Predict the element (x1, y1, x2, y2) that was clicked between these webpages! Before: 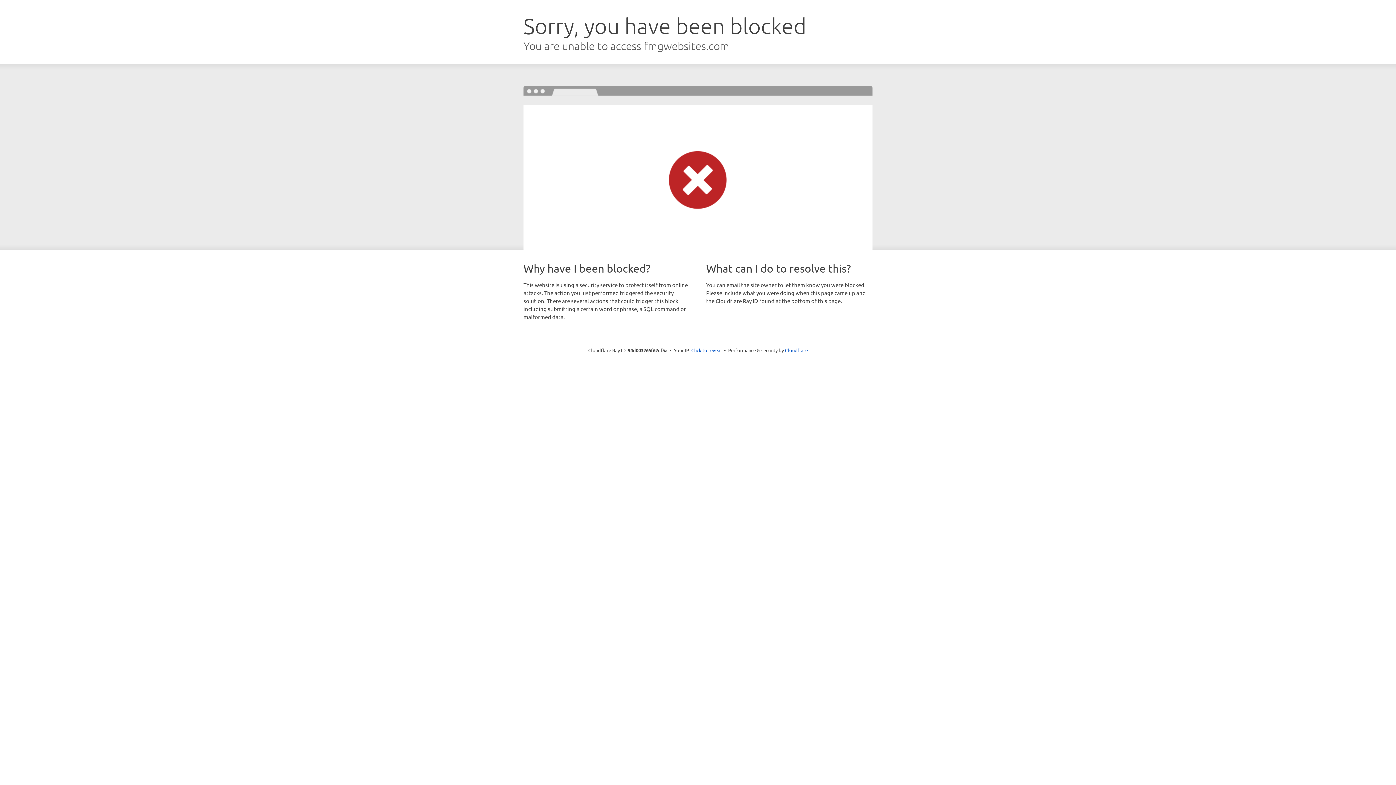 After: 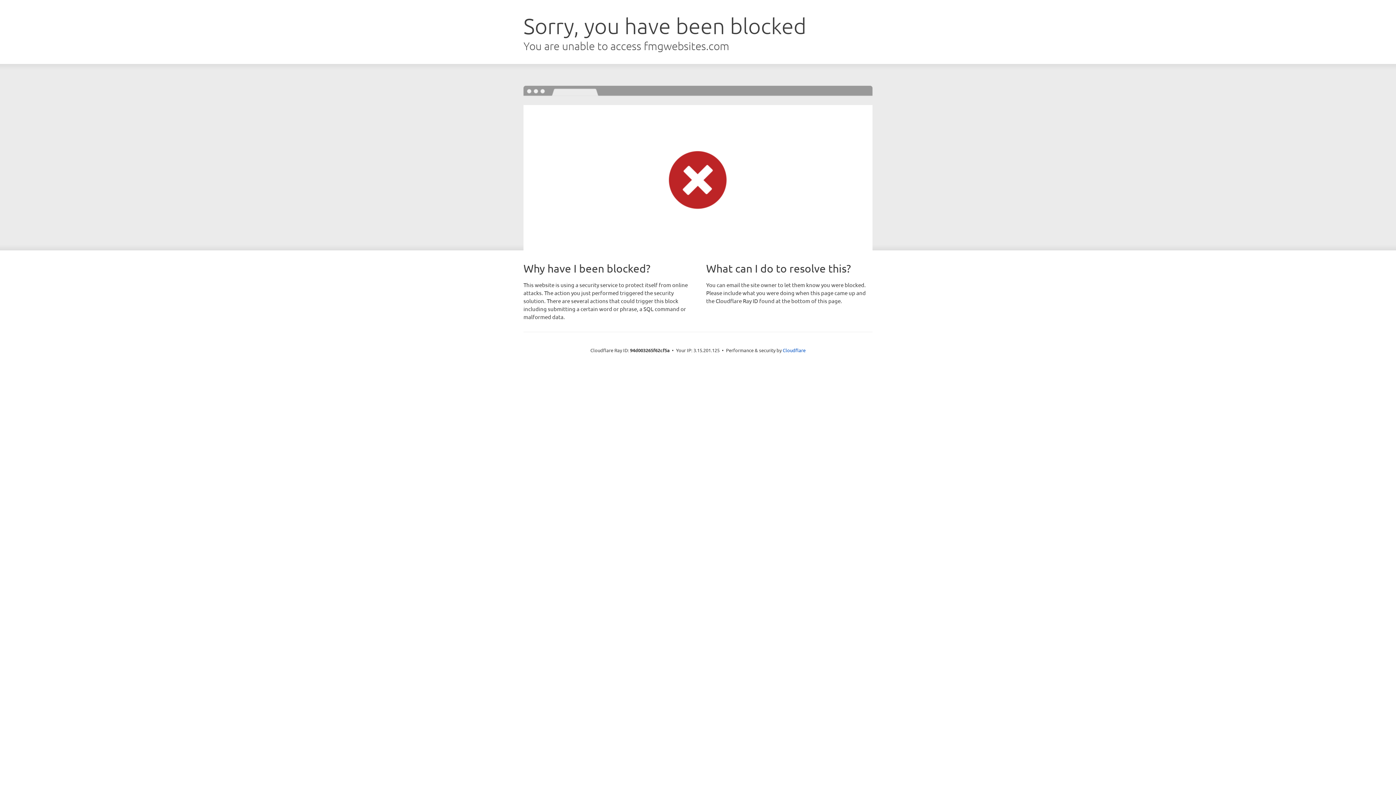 Action: label: Click to reveal bbox: (691, 346, 722, 353)